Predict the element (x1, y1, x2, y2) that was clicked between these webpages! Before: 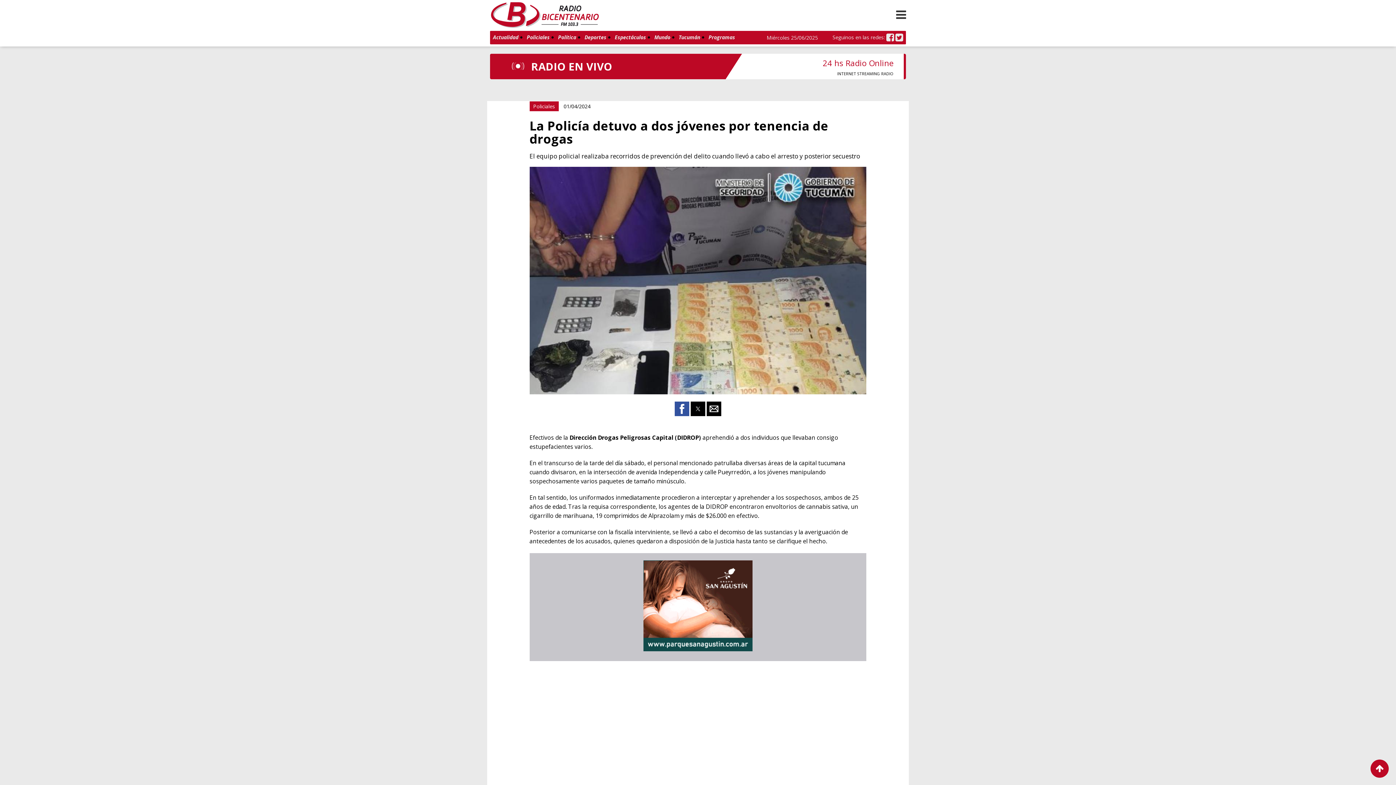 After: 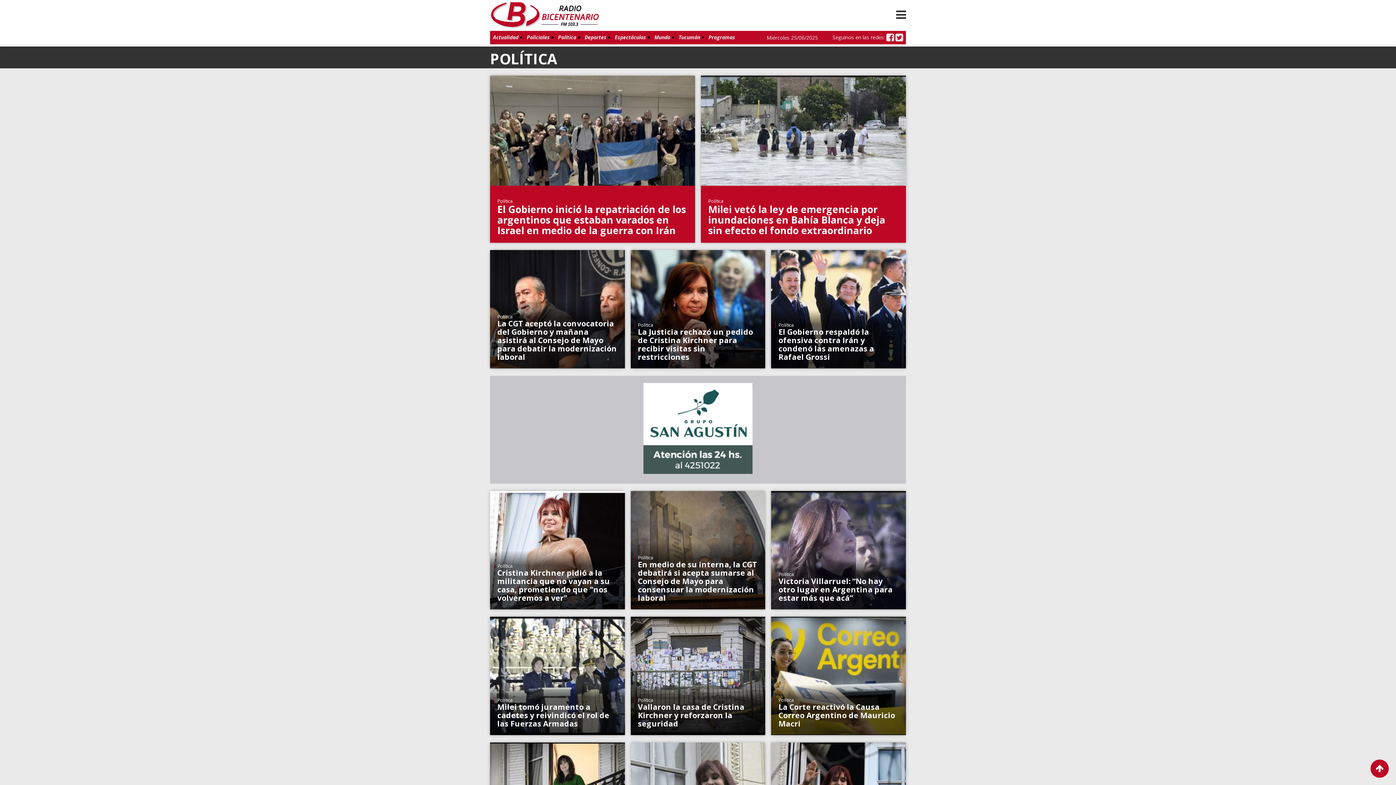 Action: label: Política bbox: (558, 33, 576, 40)